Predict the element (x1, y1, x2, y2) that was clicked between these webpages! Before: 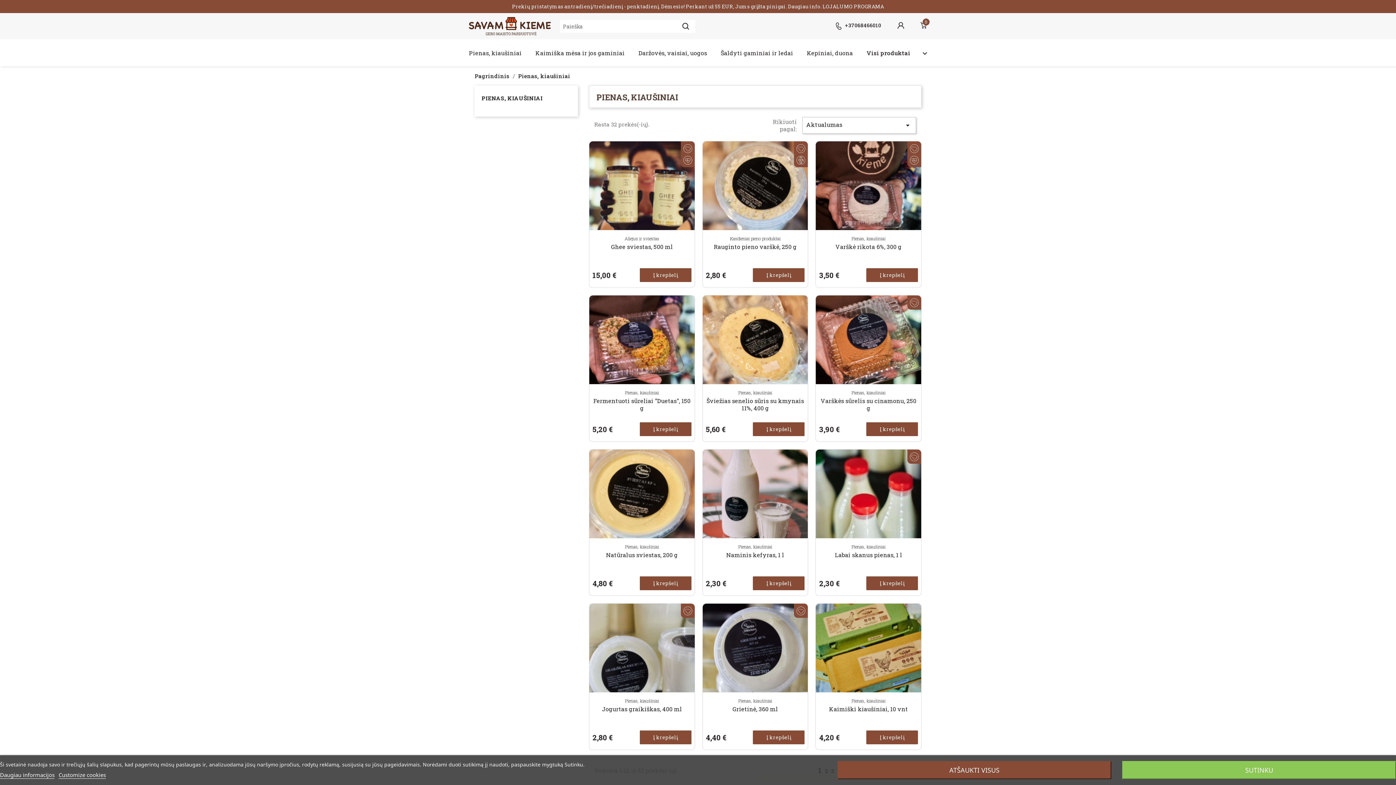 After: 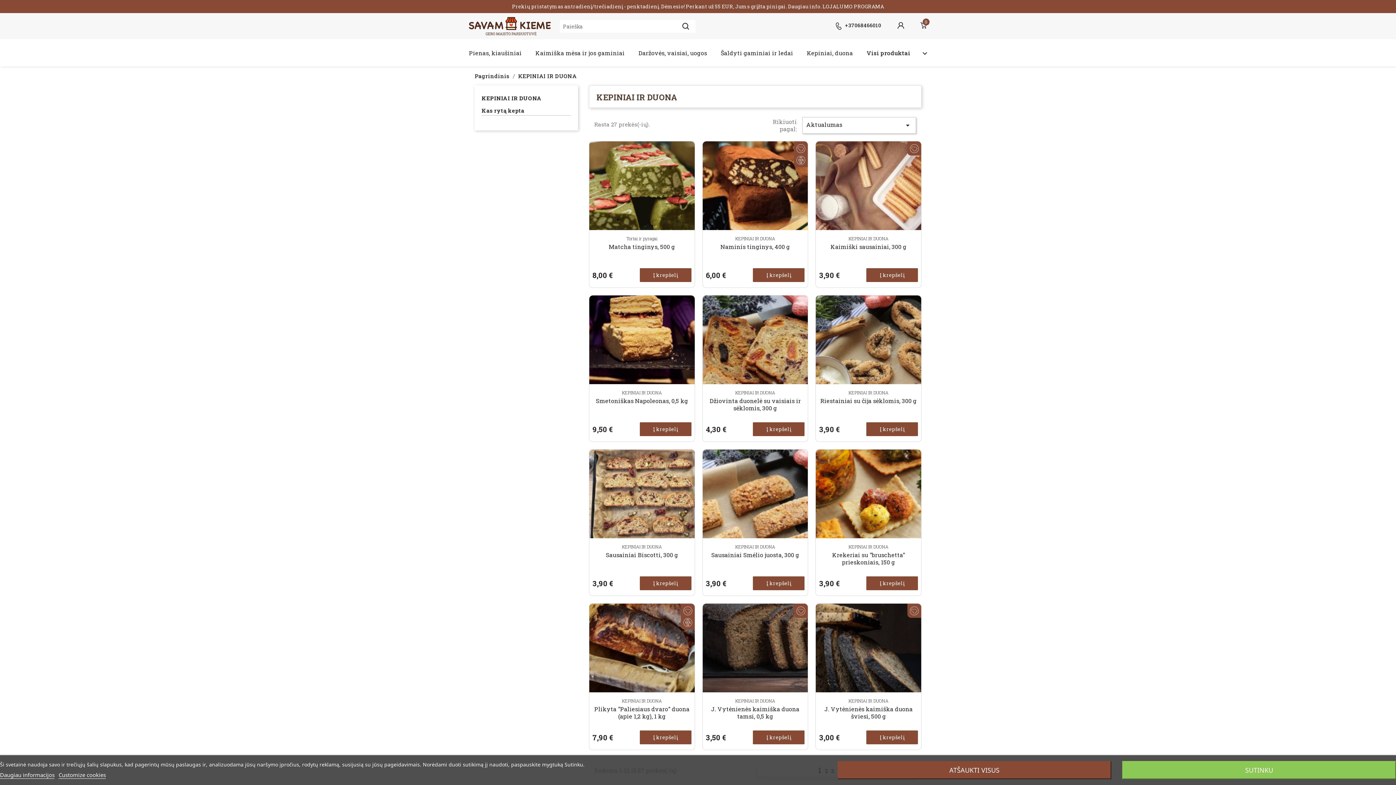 Action: bbox: (807, 49, 853, 56) label: Kepiniai, duona